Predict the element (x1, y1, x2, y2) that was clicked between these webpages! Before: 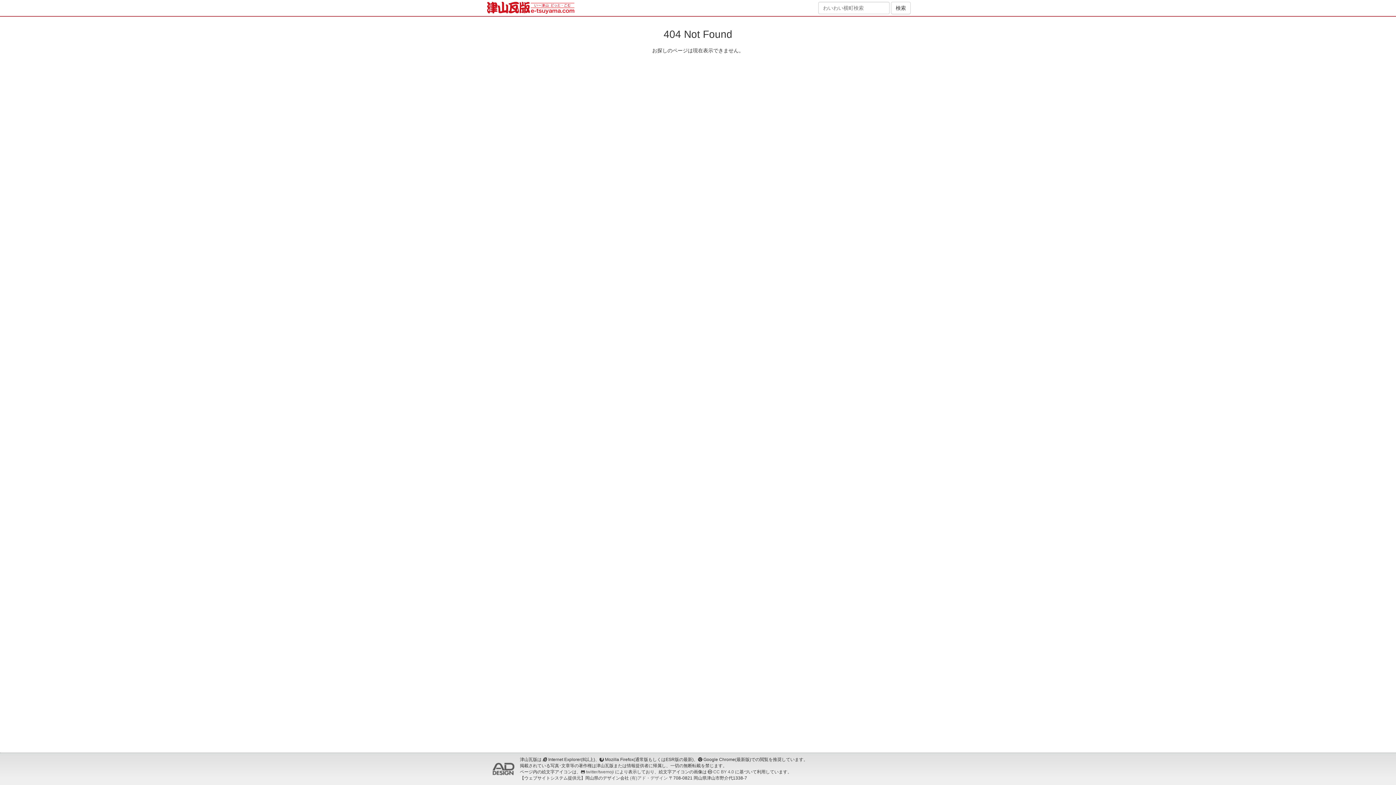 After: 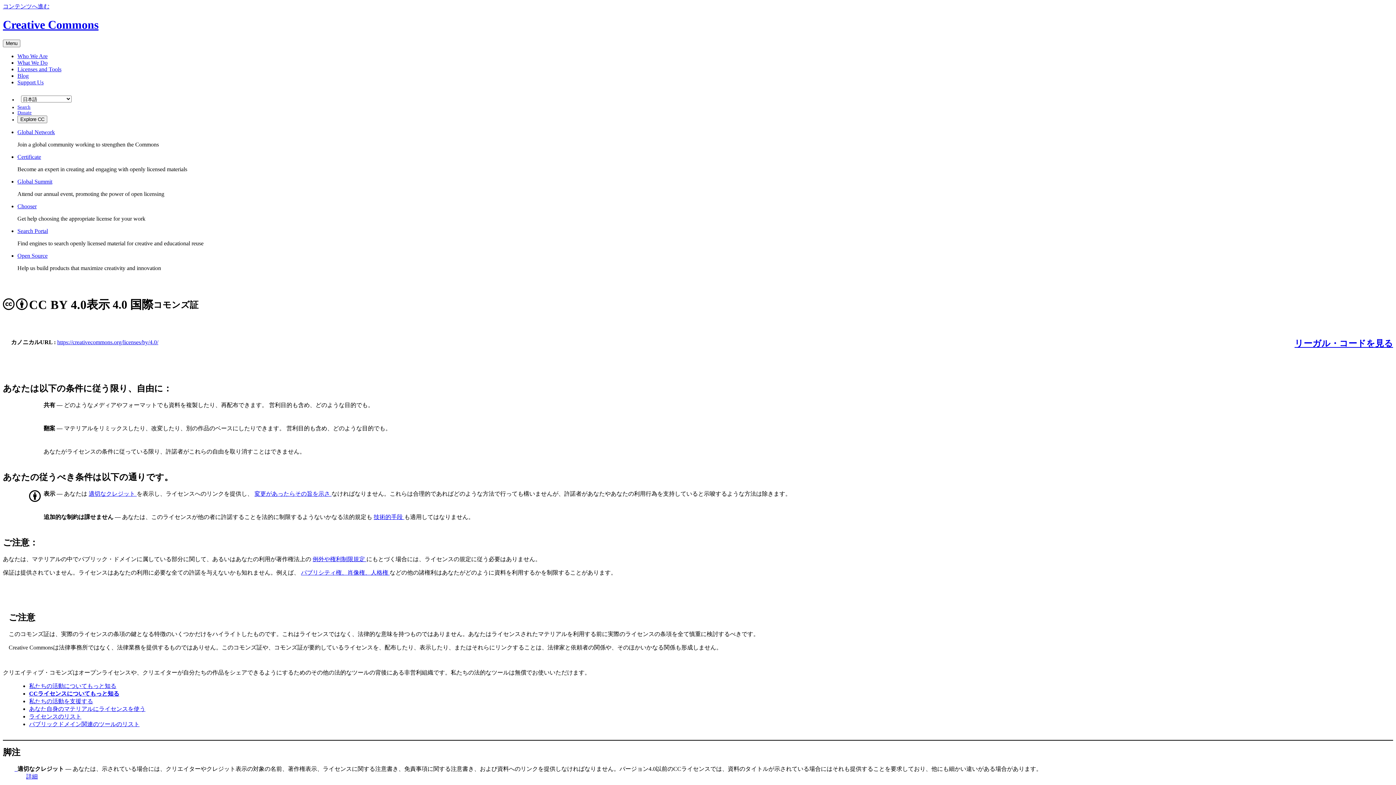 Action: bbox: (713, 769, 734, 774) label: CC BY 4.0